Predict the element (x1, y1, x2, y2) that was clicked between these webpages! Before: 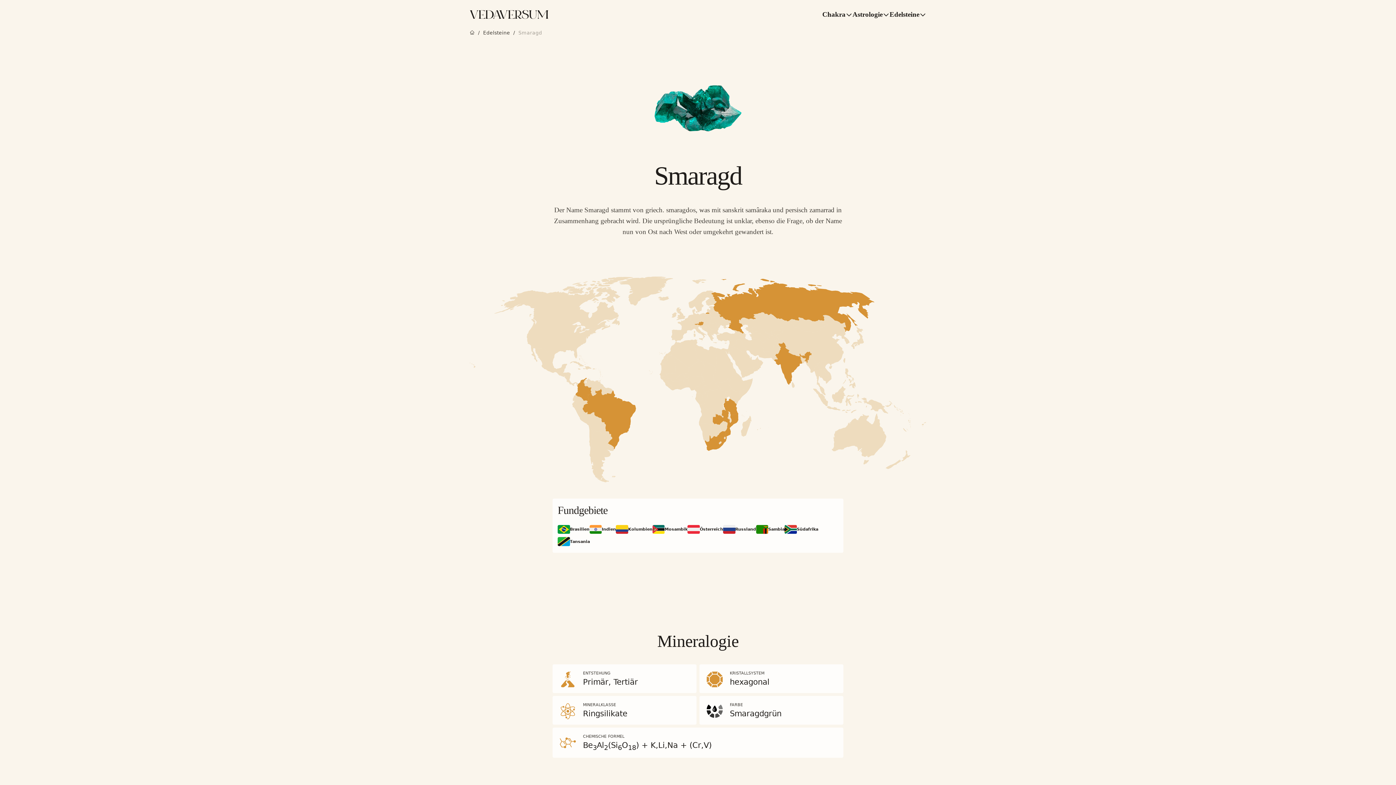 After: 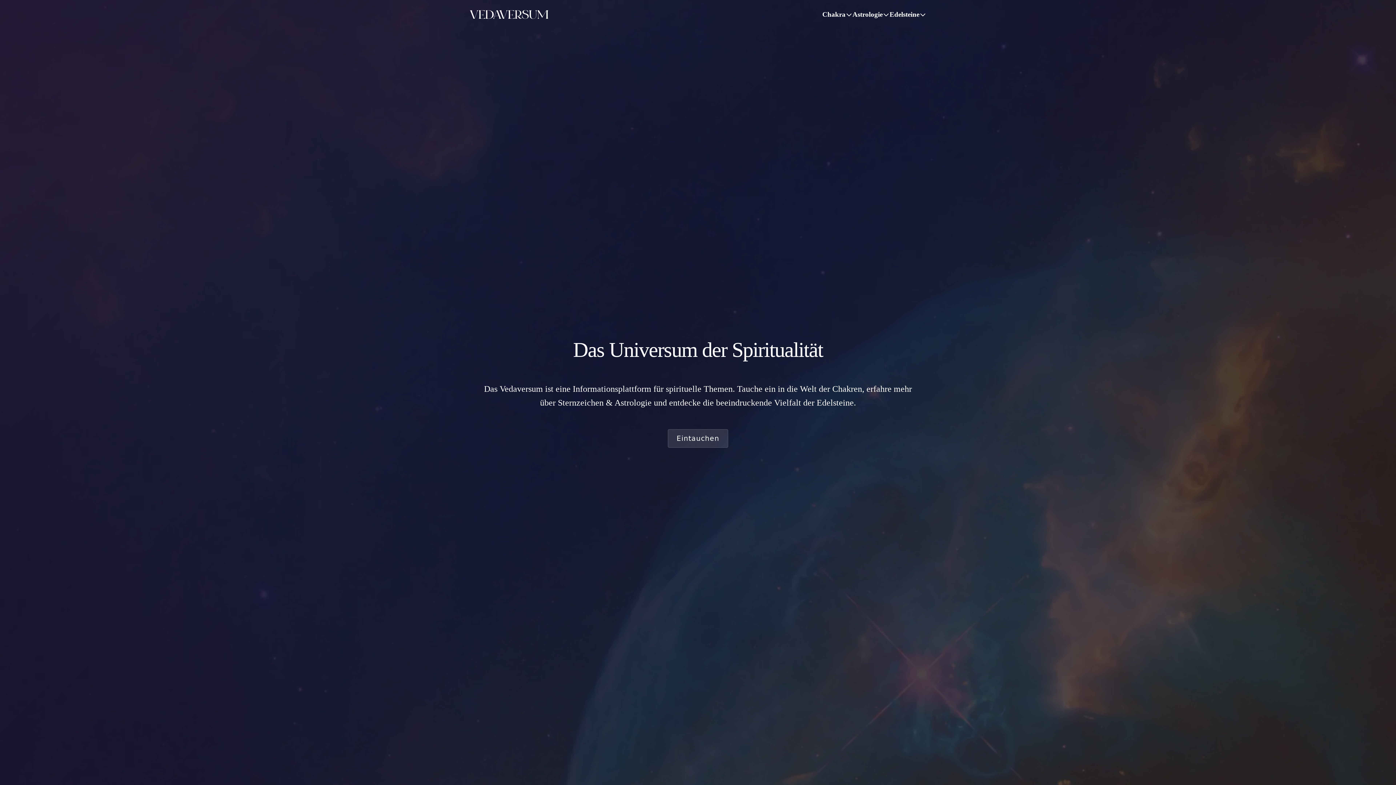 Action: bbox: (469, 29, 474, 35) label: Startseite